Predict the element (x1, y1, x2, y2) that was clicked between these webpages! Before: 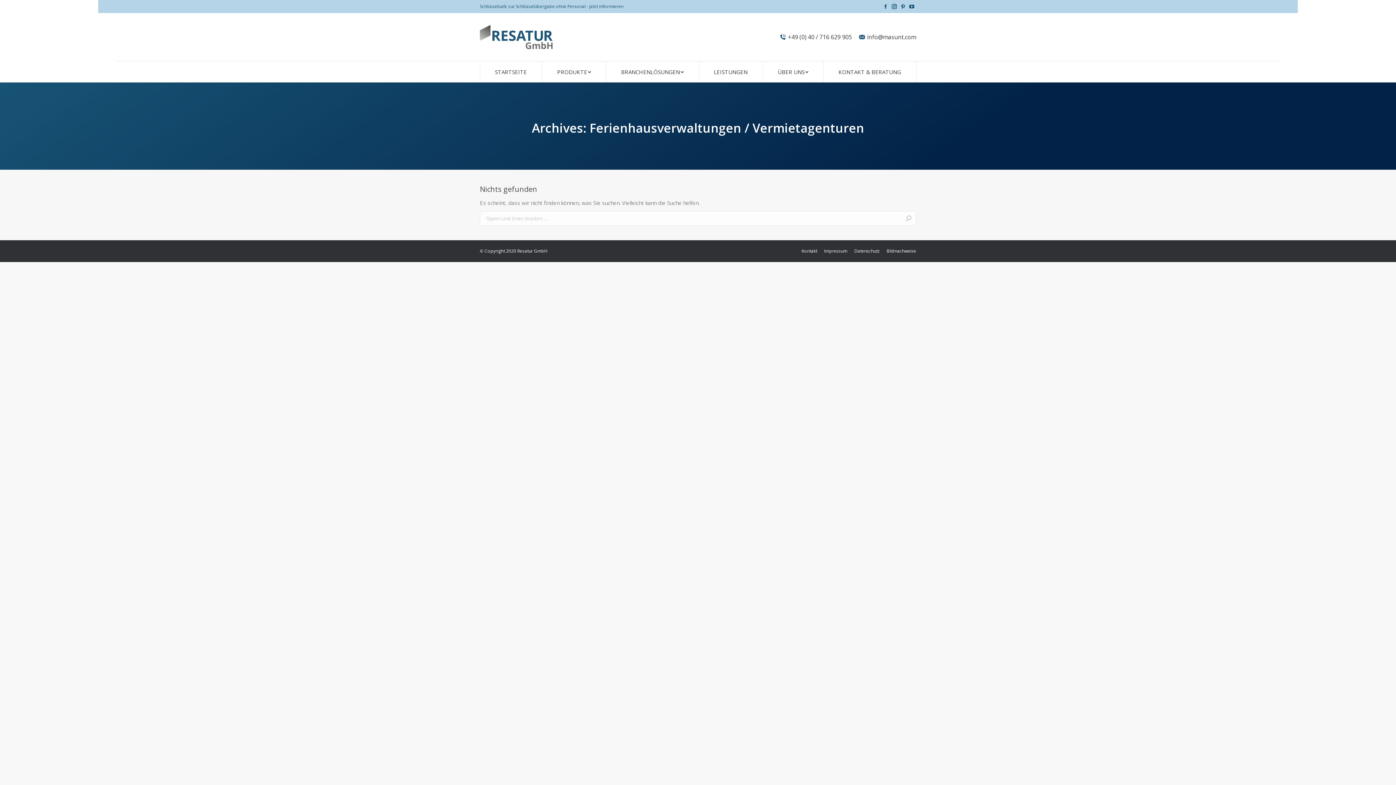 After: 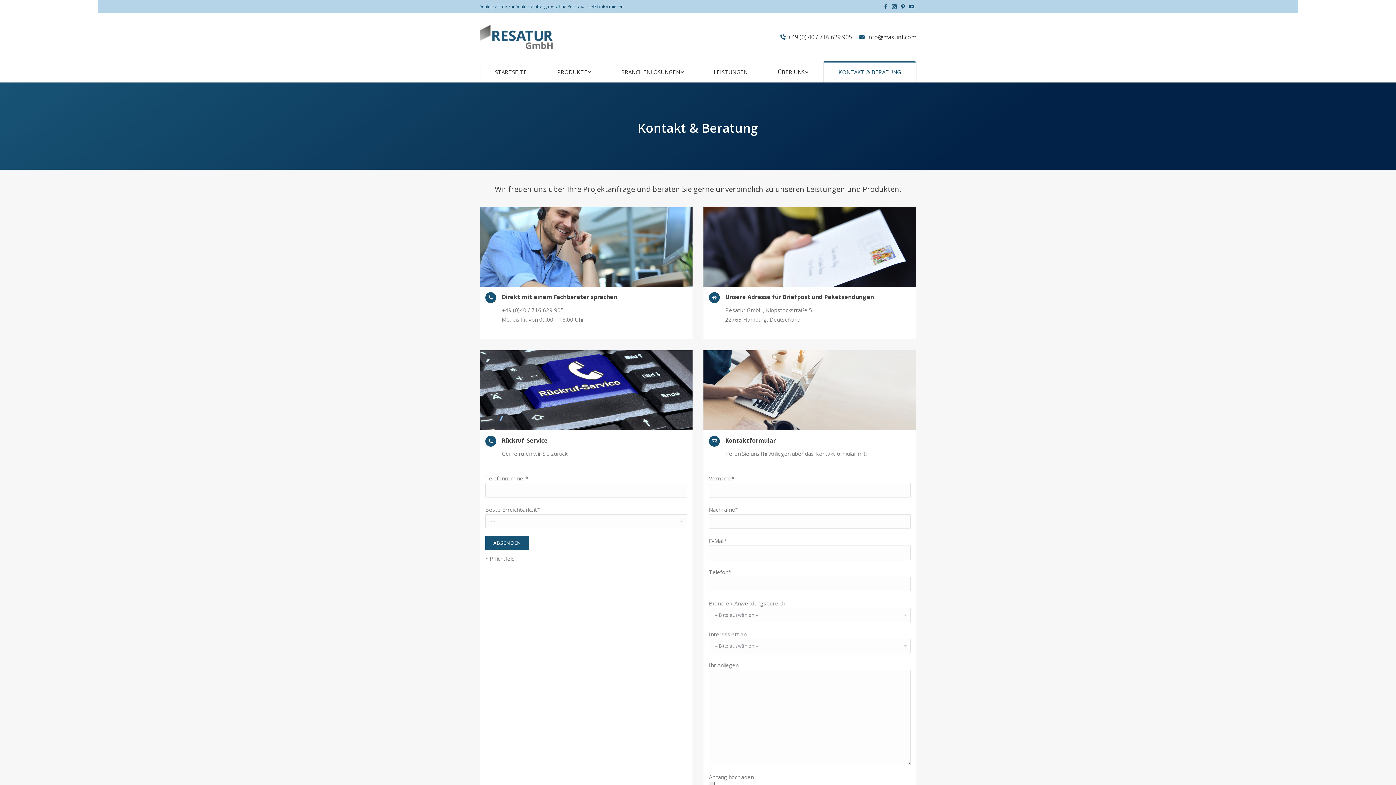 Action: label: Kontakt bbox: (801, 246, 817, 255)